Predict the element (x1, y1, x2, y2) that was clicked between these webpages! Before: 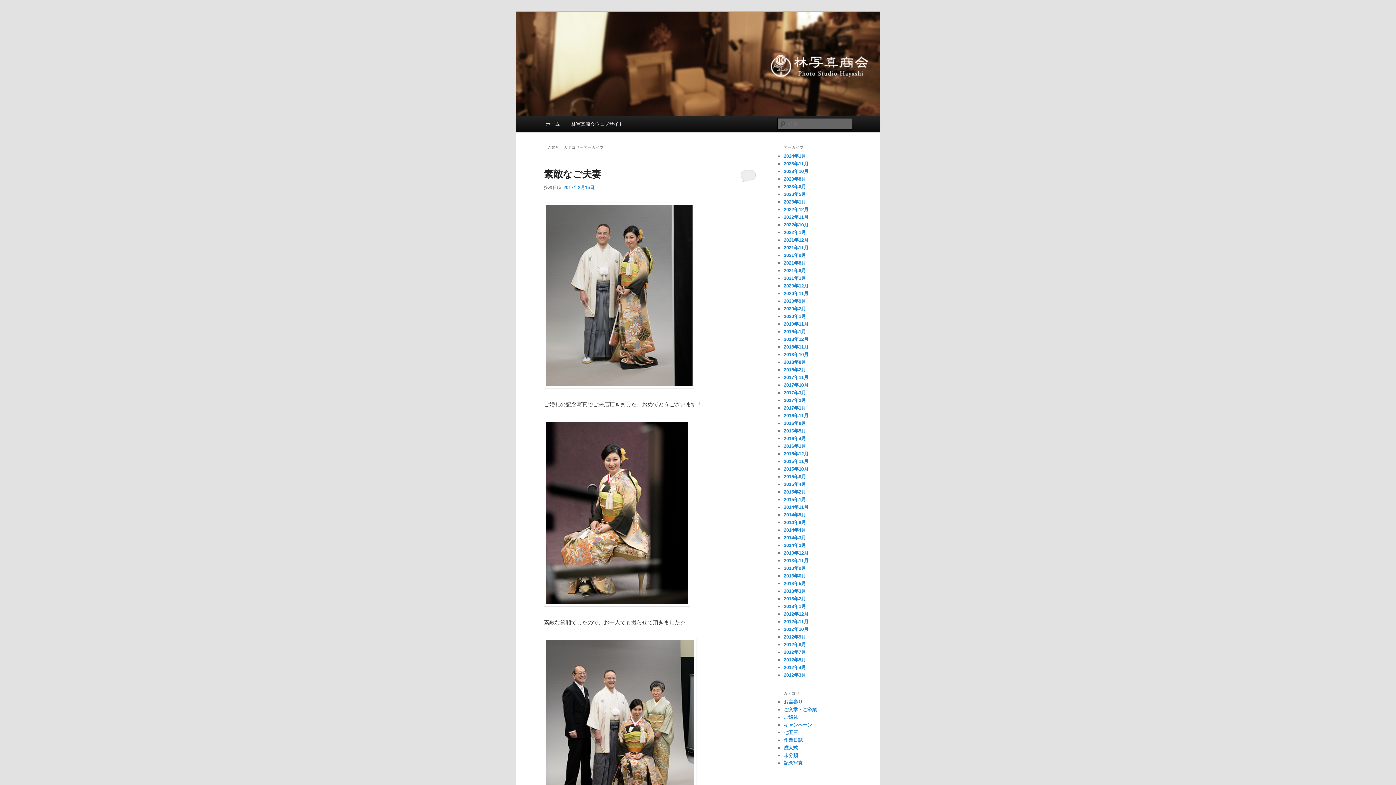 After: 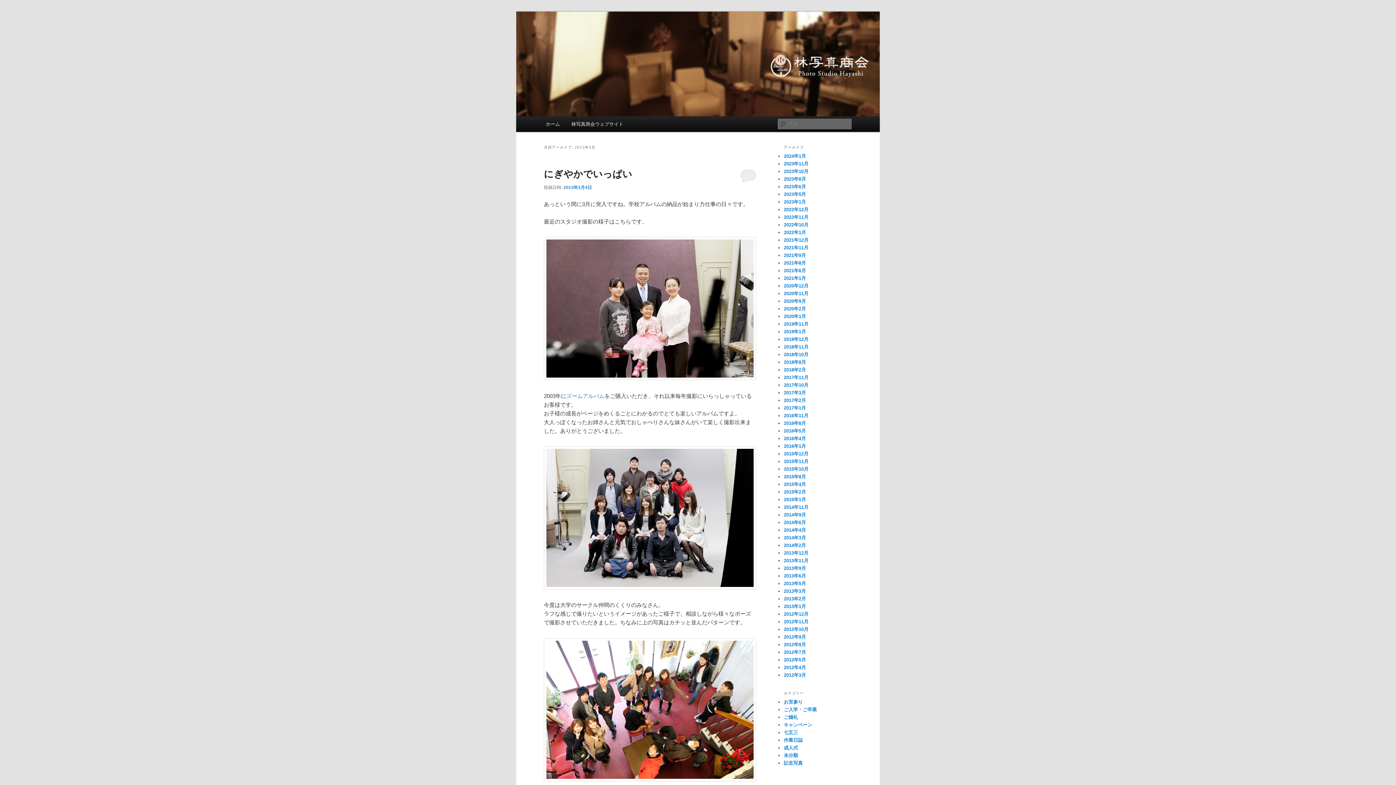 Action: bbox: (784, 588, 806, 594) label: 2013年3月